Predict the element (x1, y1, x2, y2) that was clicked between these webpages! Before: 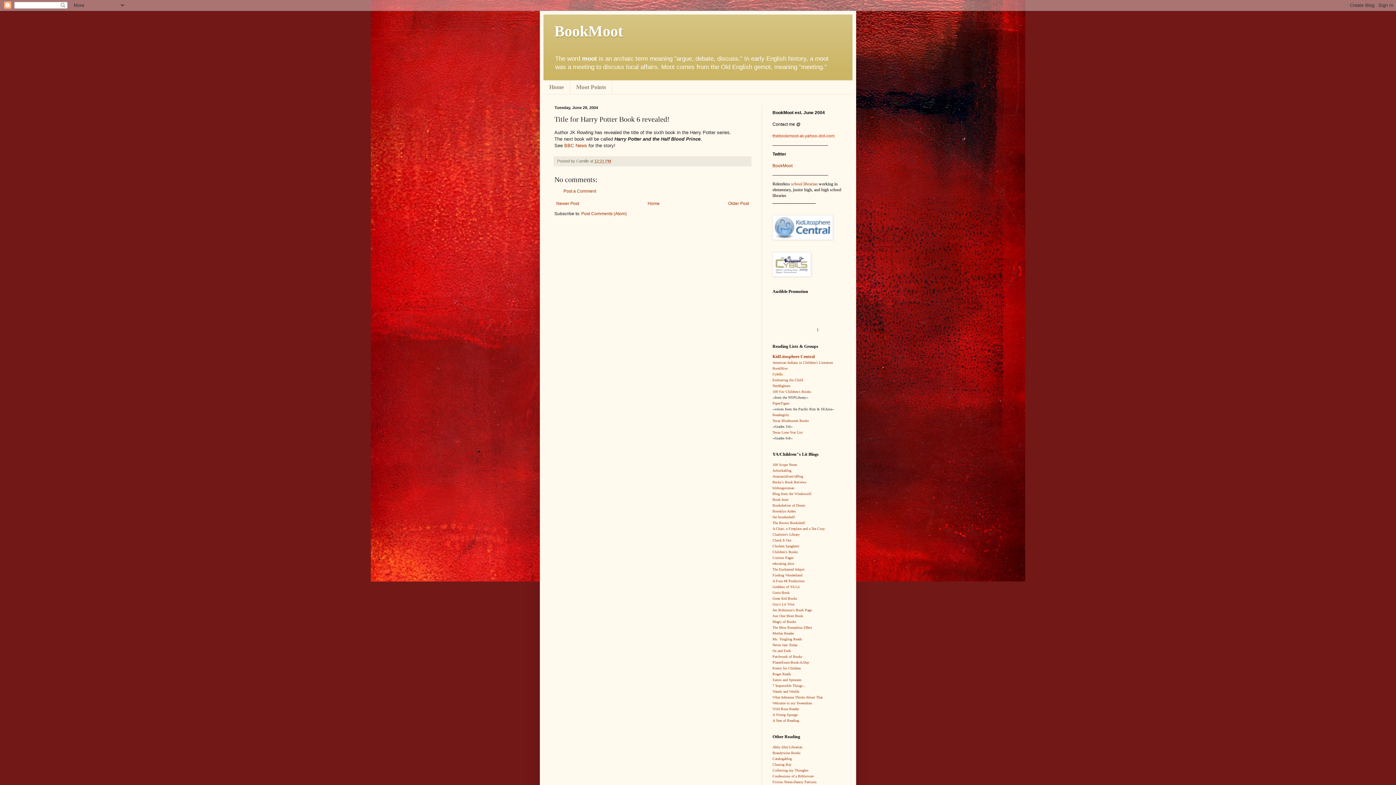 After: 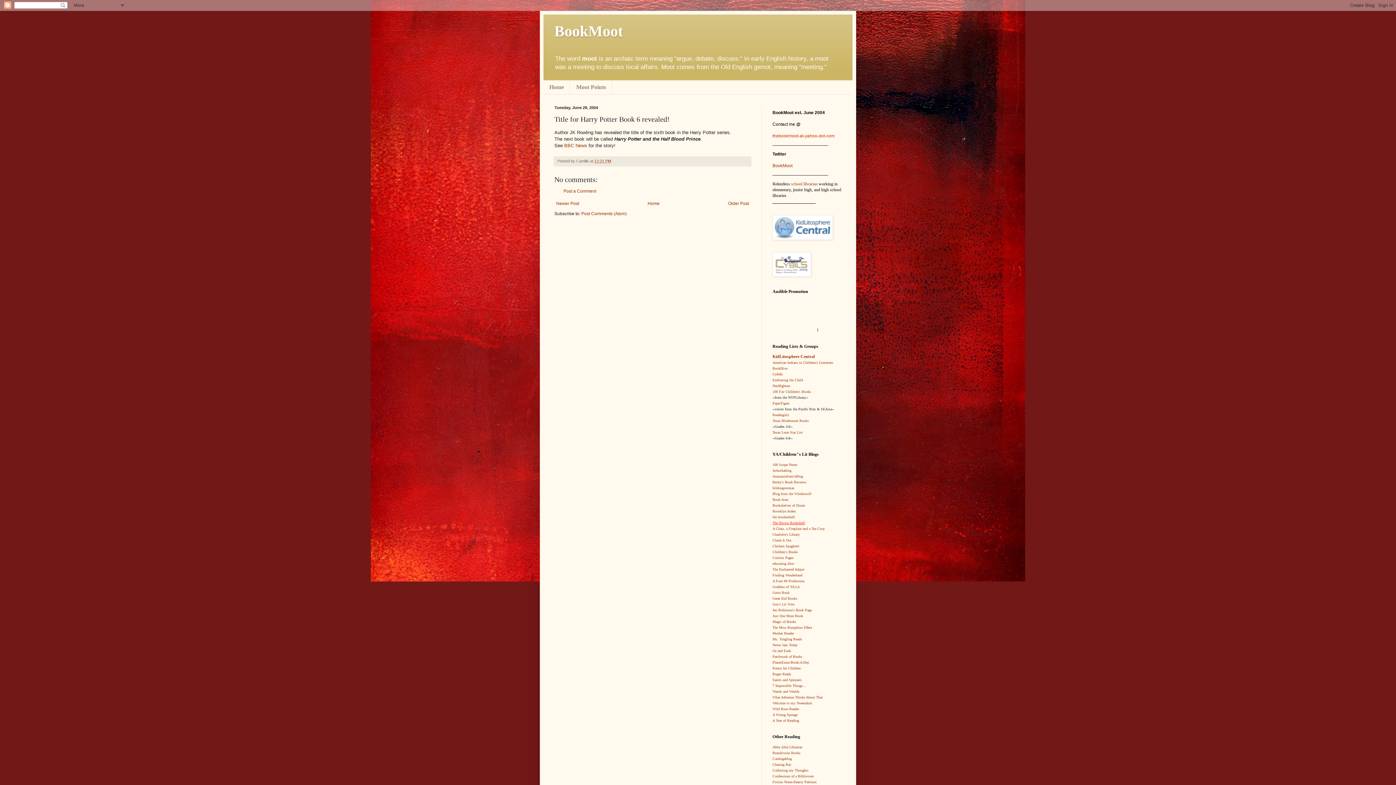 Action: bbox: (772, 520, 805, 524) label: The Brown Bookshelf